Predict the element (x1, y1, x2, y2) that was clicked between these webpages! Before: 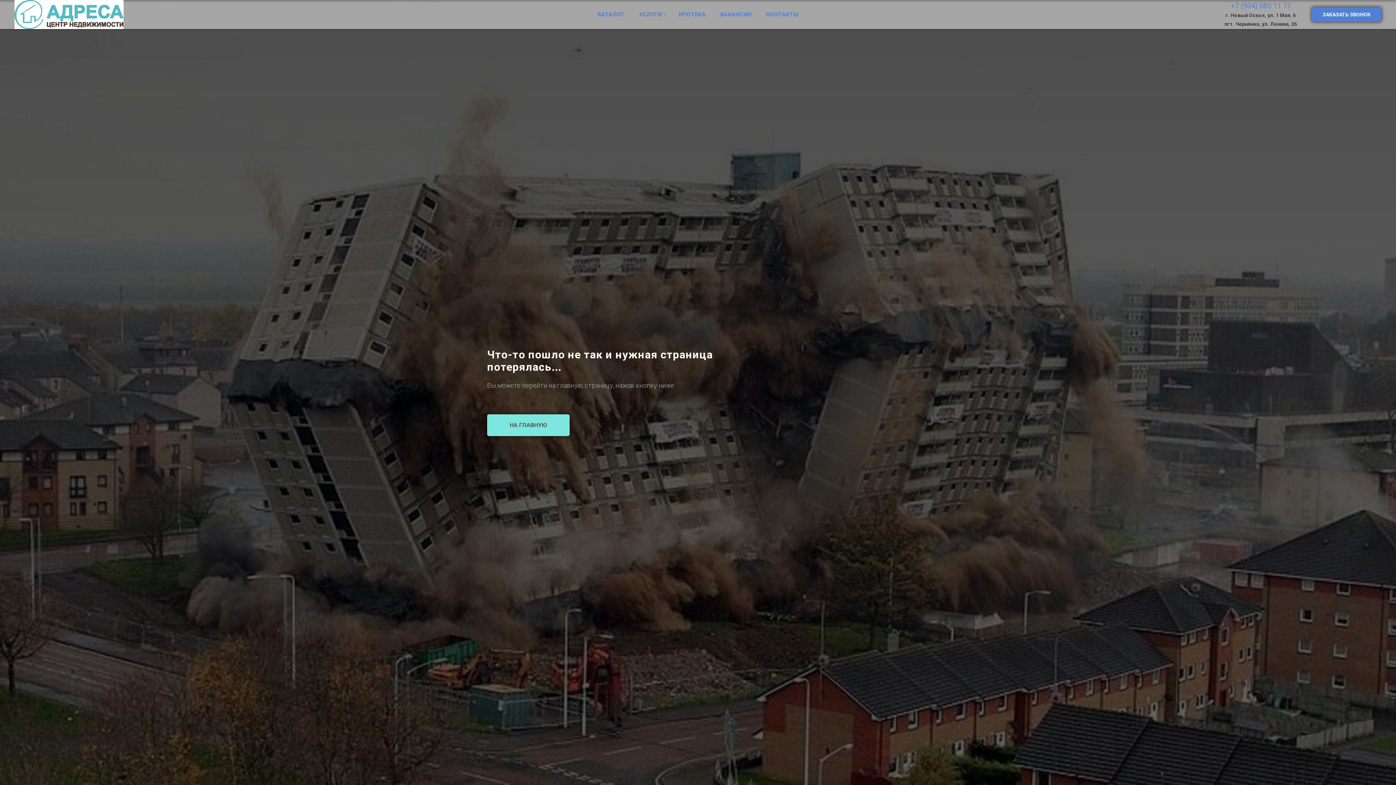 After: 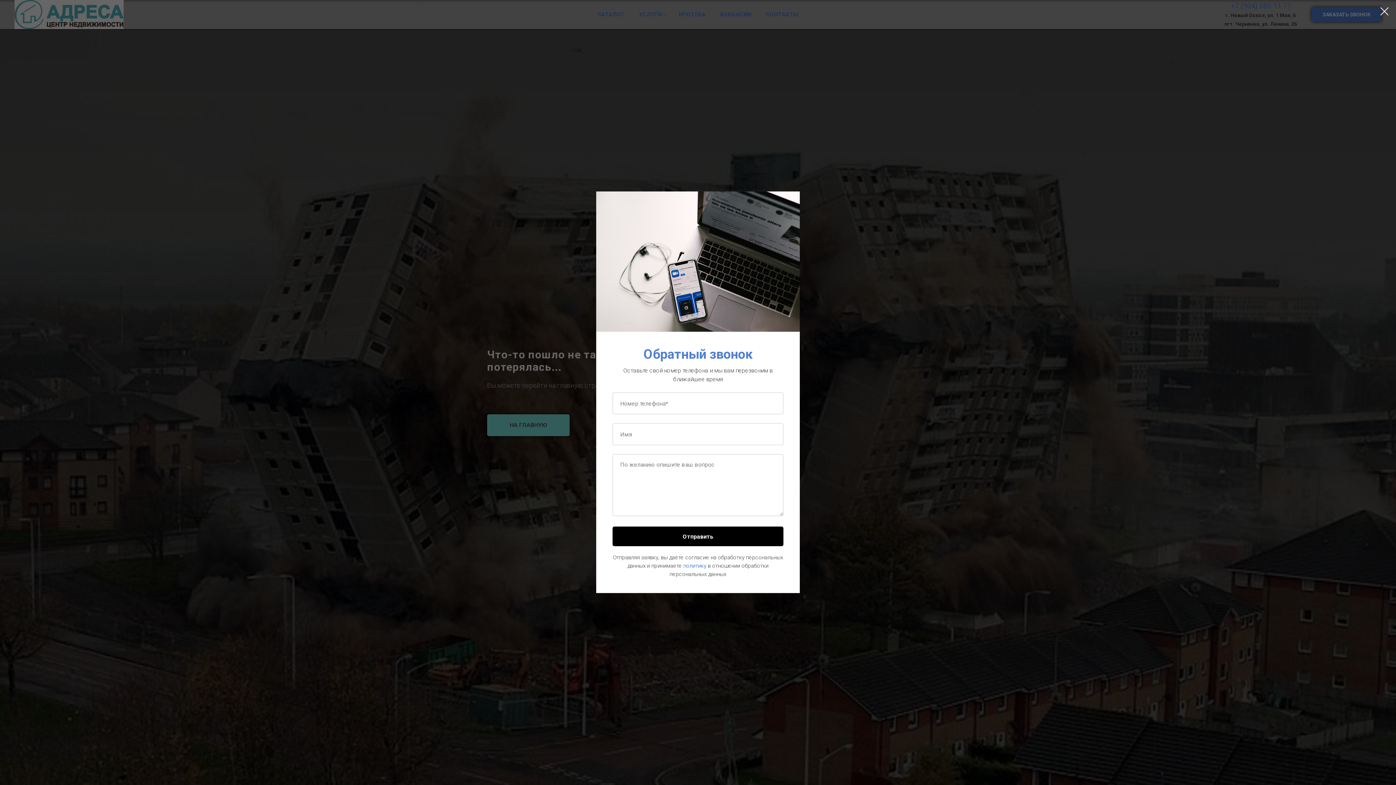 Action: label: ЗАКАЗАТЬ ЗВОНОК bbox: (1312, 7, 1381, 21)